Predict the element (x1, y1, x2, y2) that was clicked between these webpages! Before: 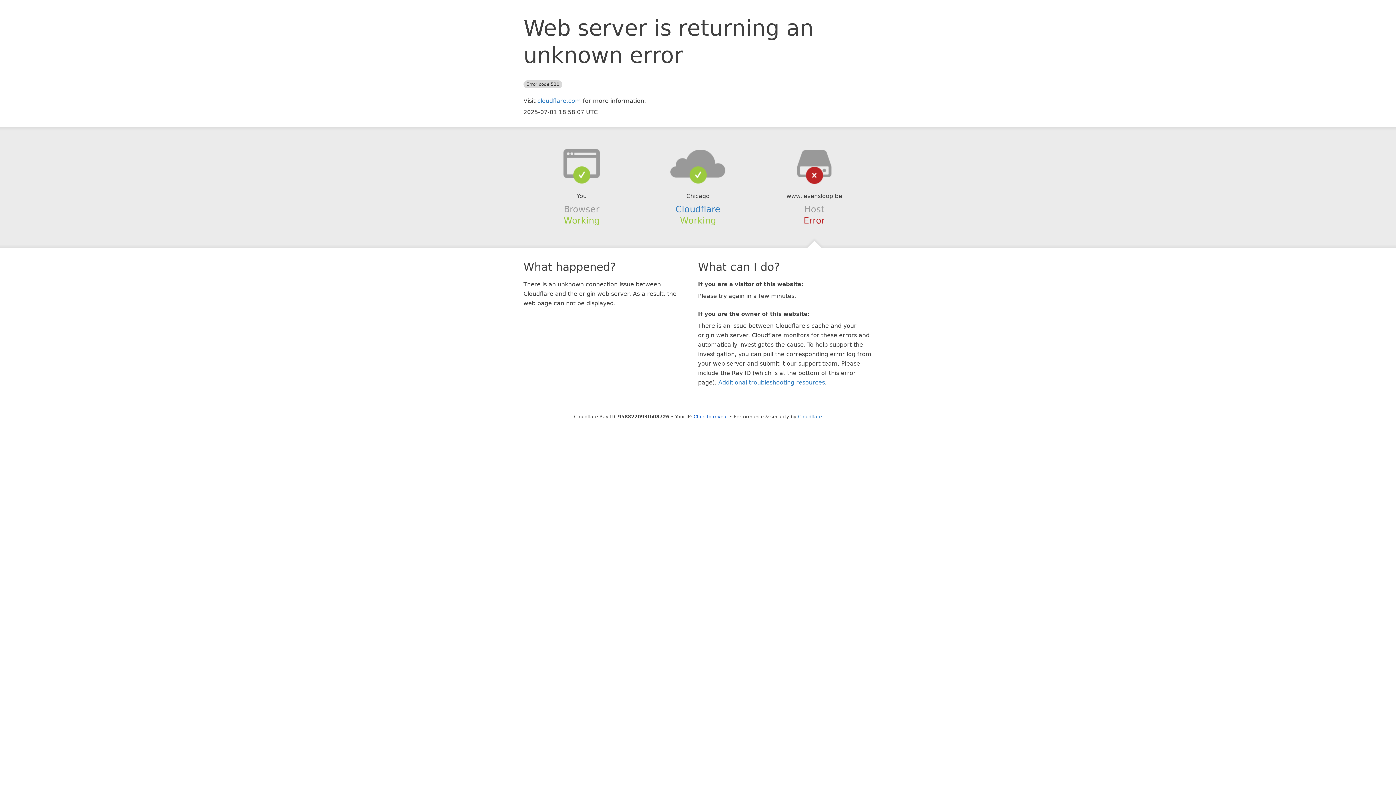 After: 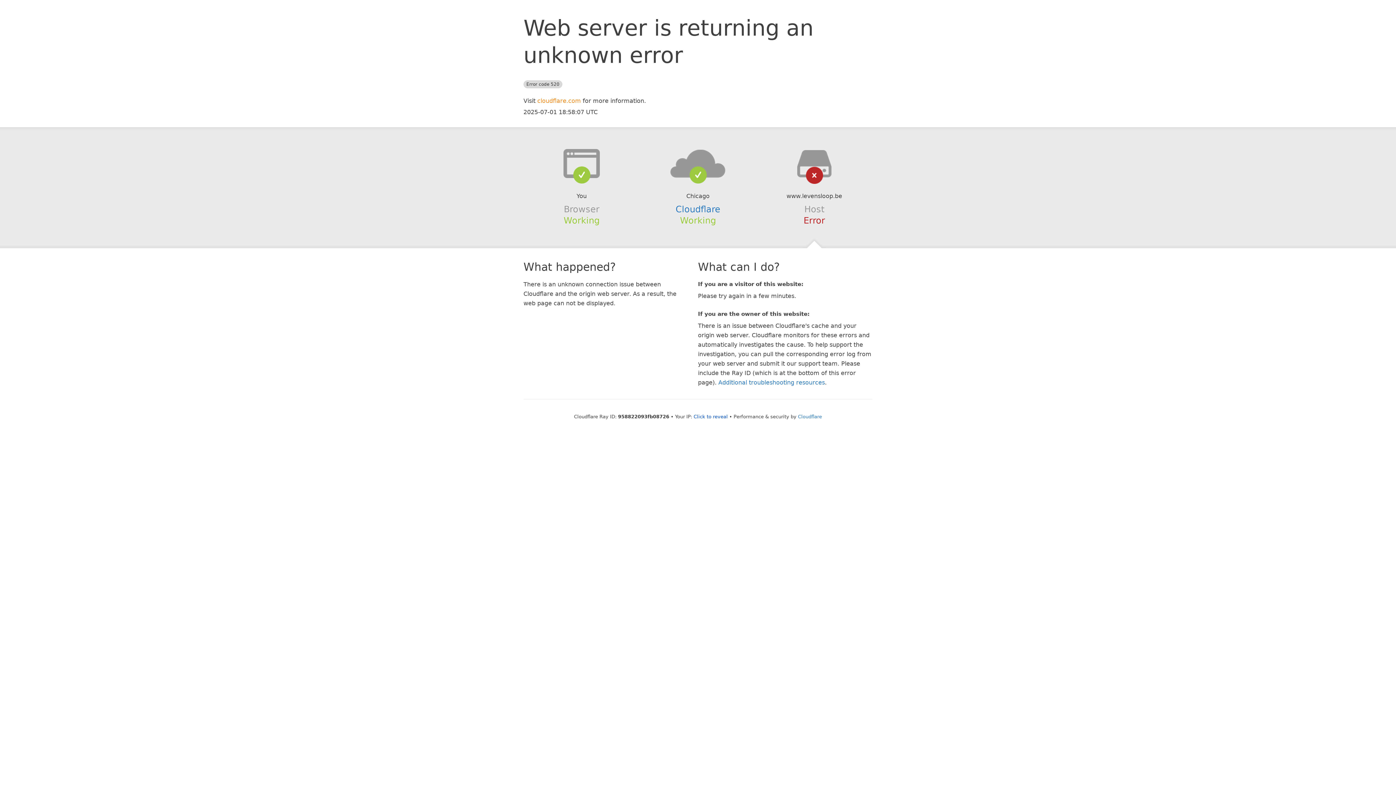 Action: bbox: (537, 97, 581, 104) label: cloudflare.com